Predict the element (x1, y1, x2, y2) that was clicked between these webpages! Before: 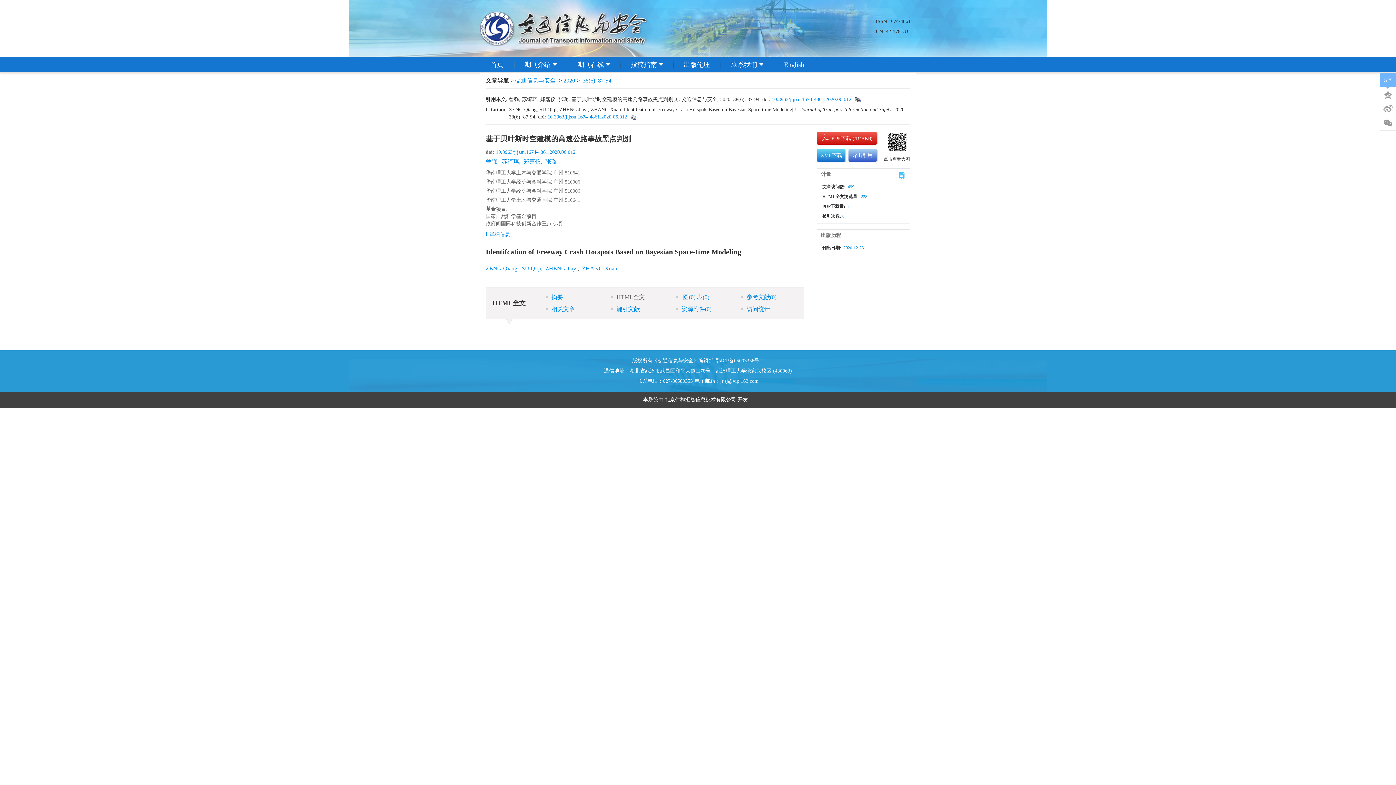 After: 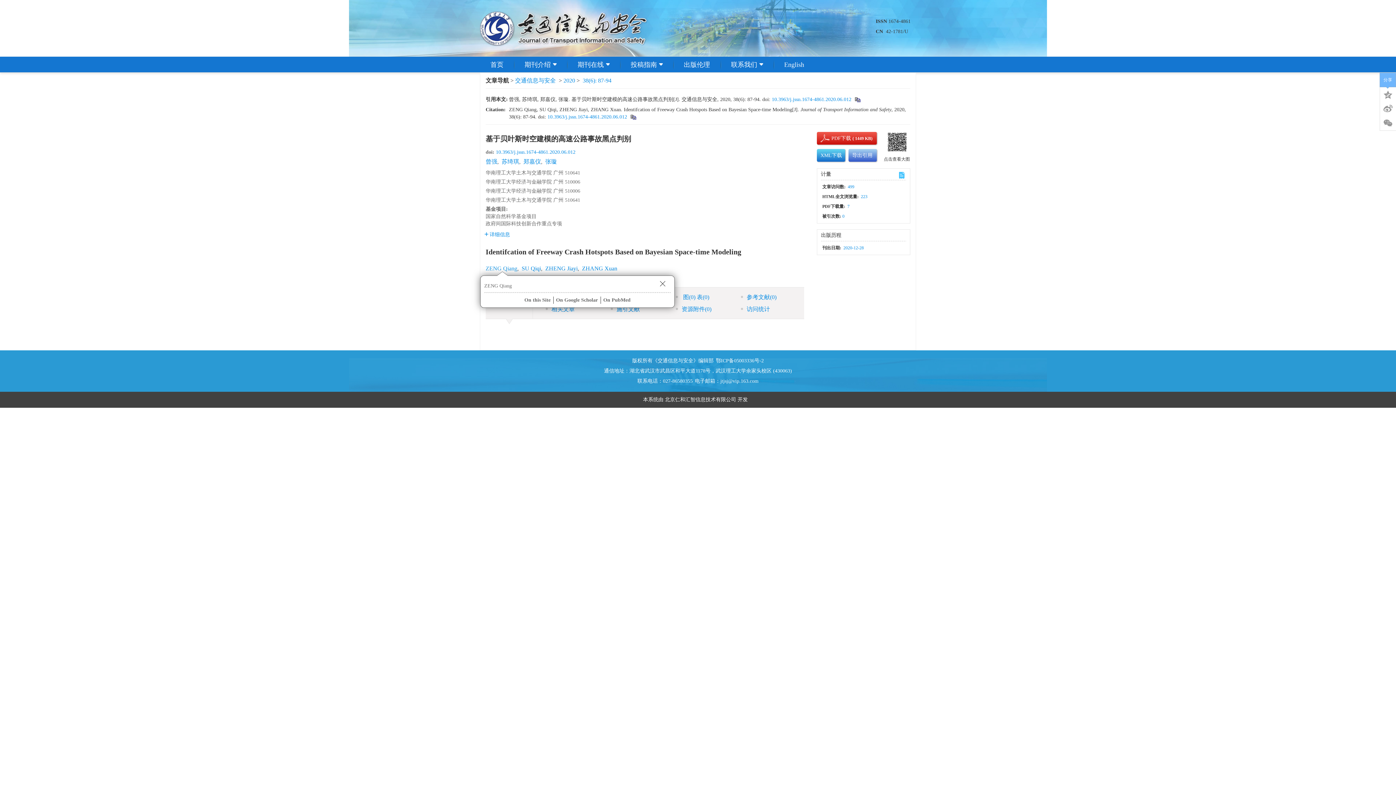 Action: label: ZENG Qiang bbox: (485, 265, 517, 271)